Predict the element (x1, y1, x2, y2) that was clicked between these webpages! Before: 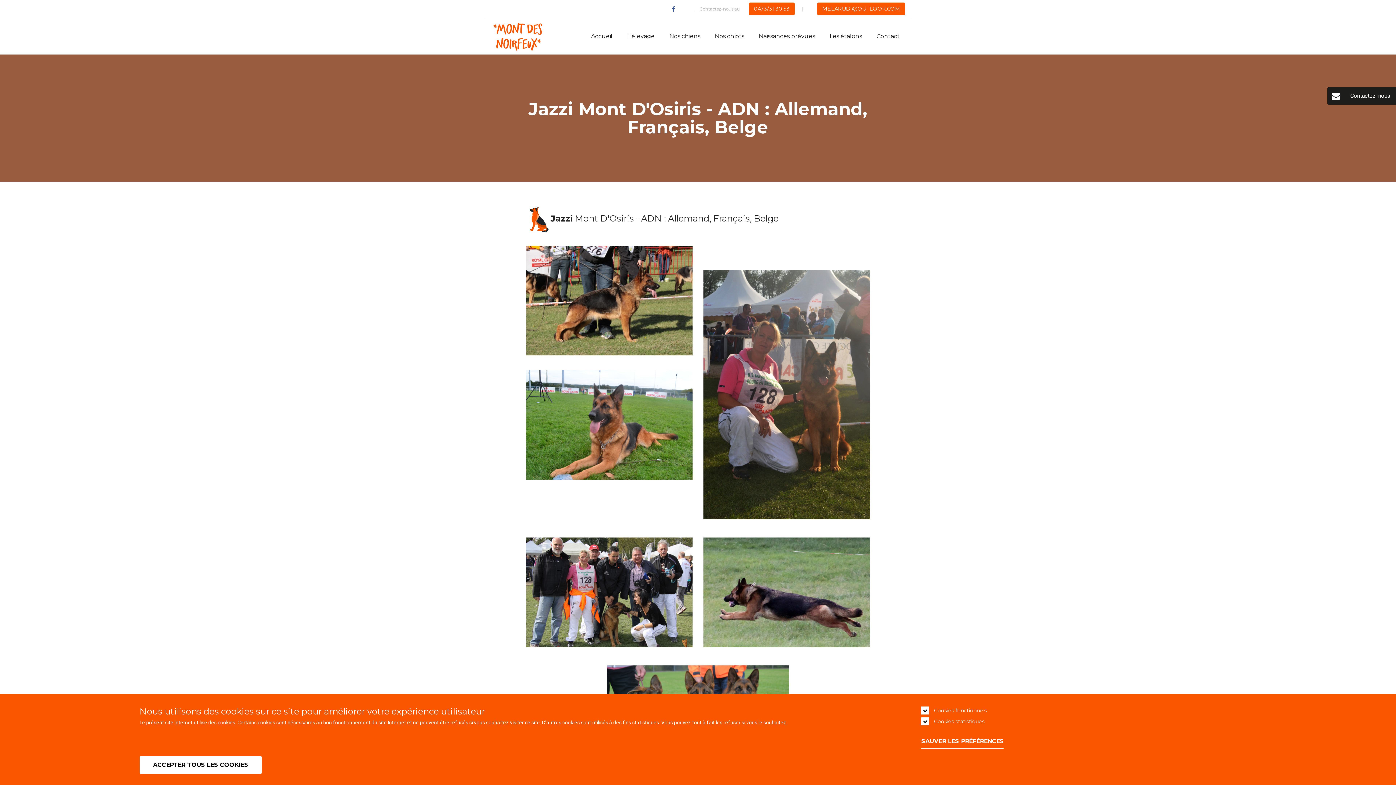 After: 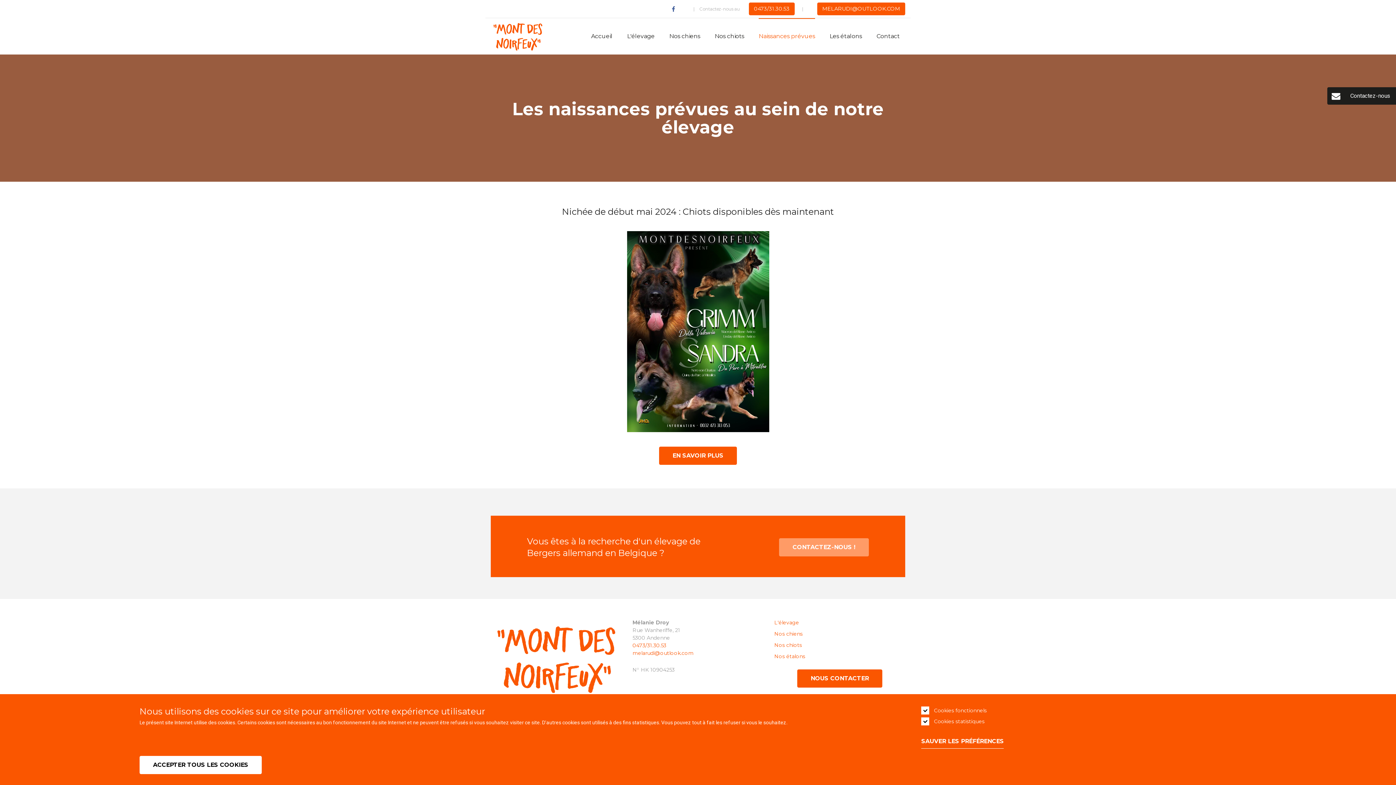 Action: bbox: (758, 18, 815, 54) label: Naissances prévues